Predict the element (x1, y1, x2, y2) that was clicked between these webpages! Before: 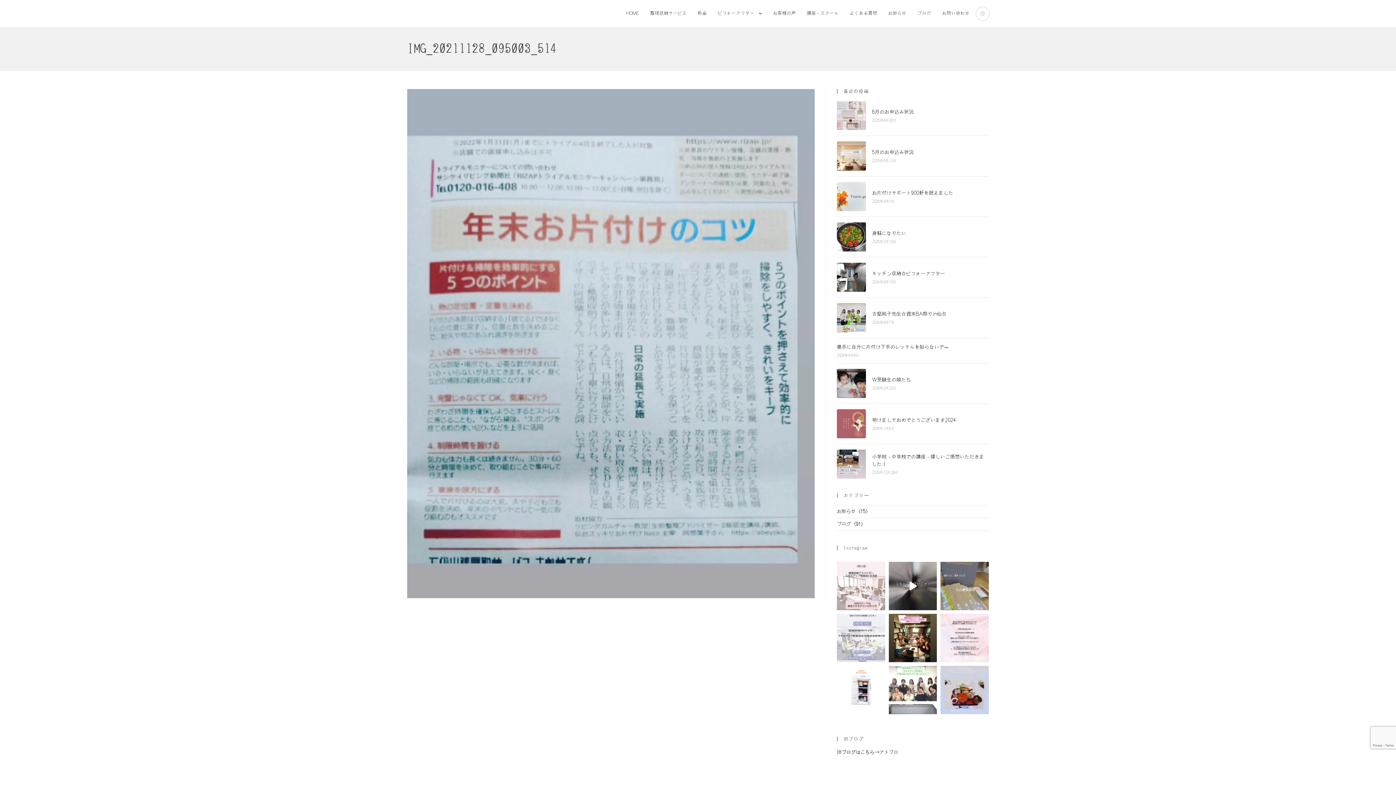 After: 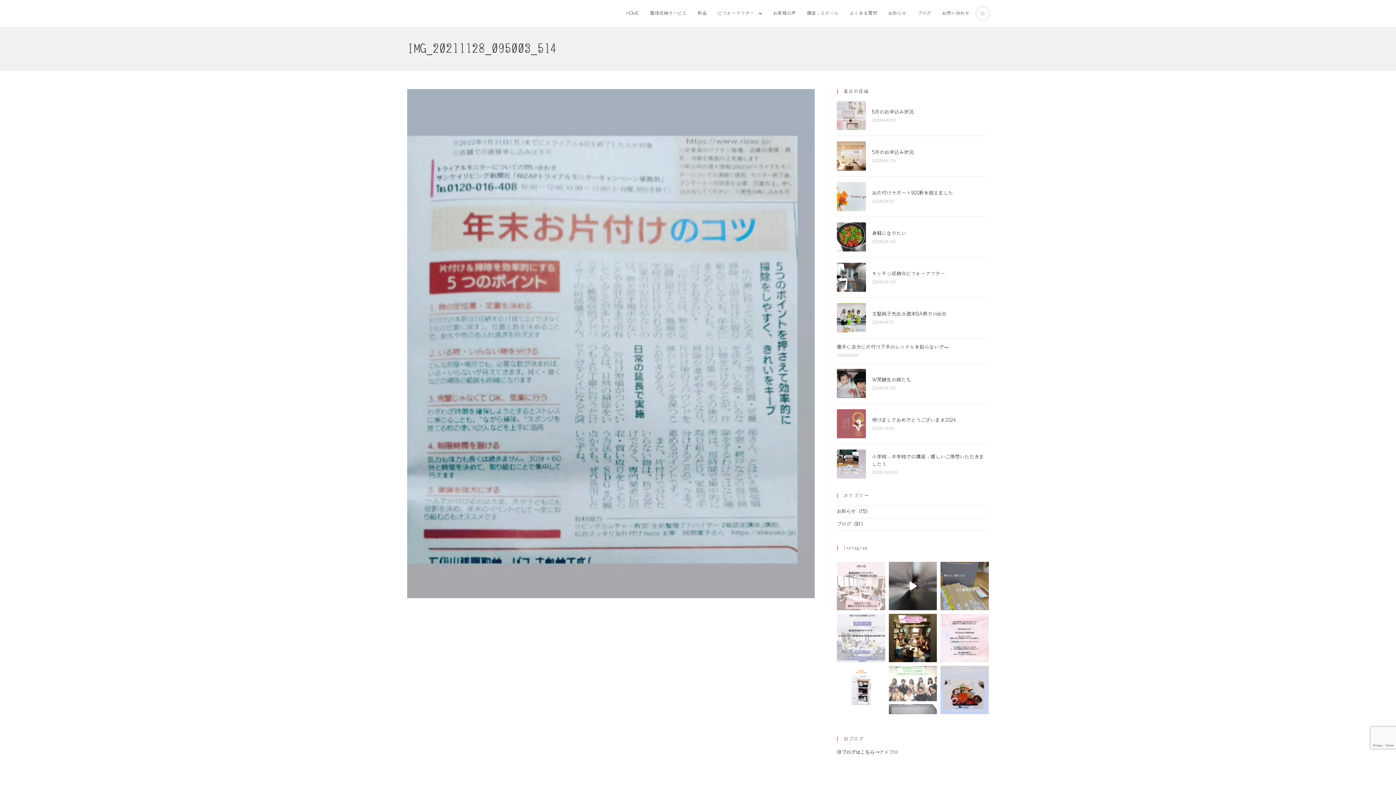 Action: bbox: (888, 666, 937, 714)